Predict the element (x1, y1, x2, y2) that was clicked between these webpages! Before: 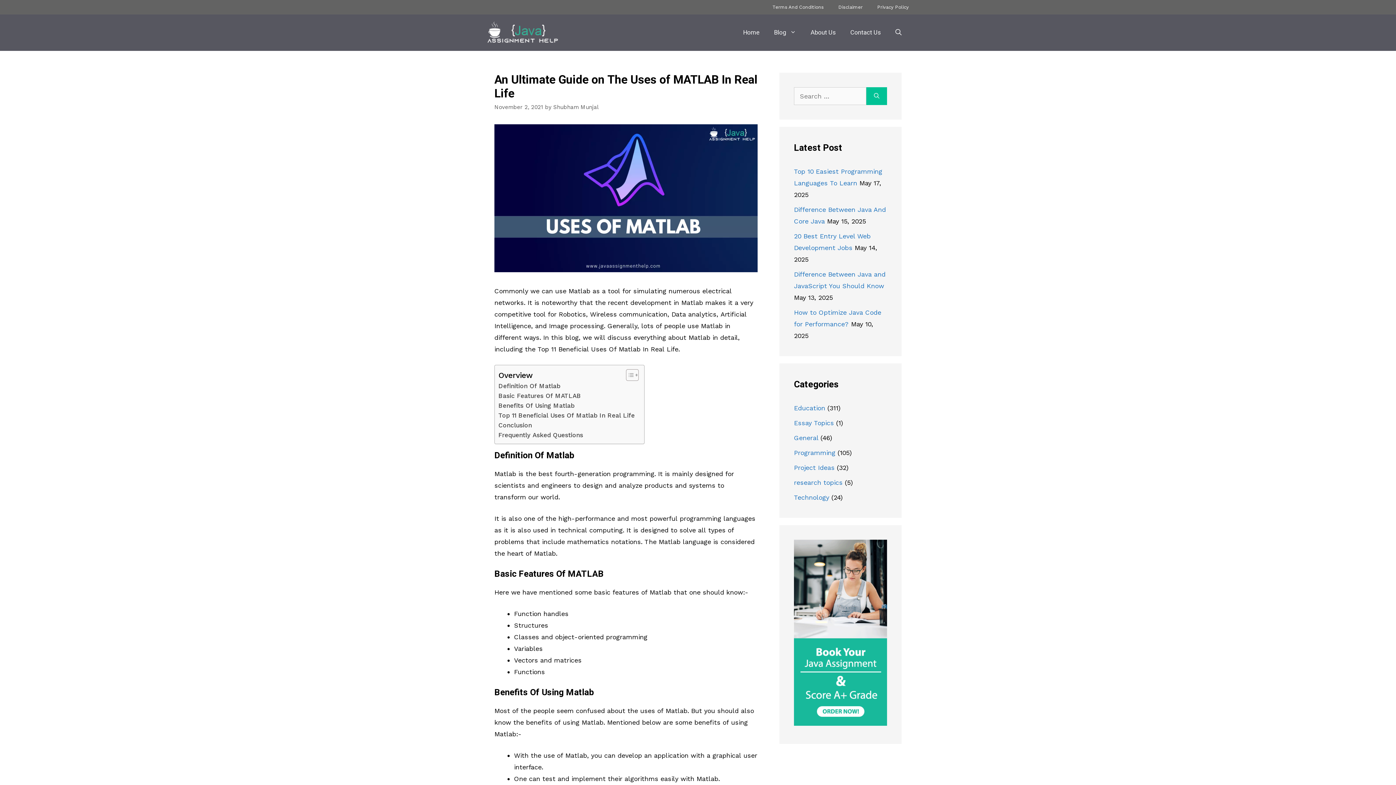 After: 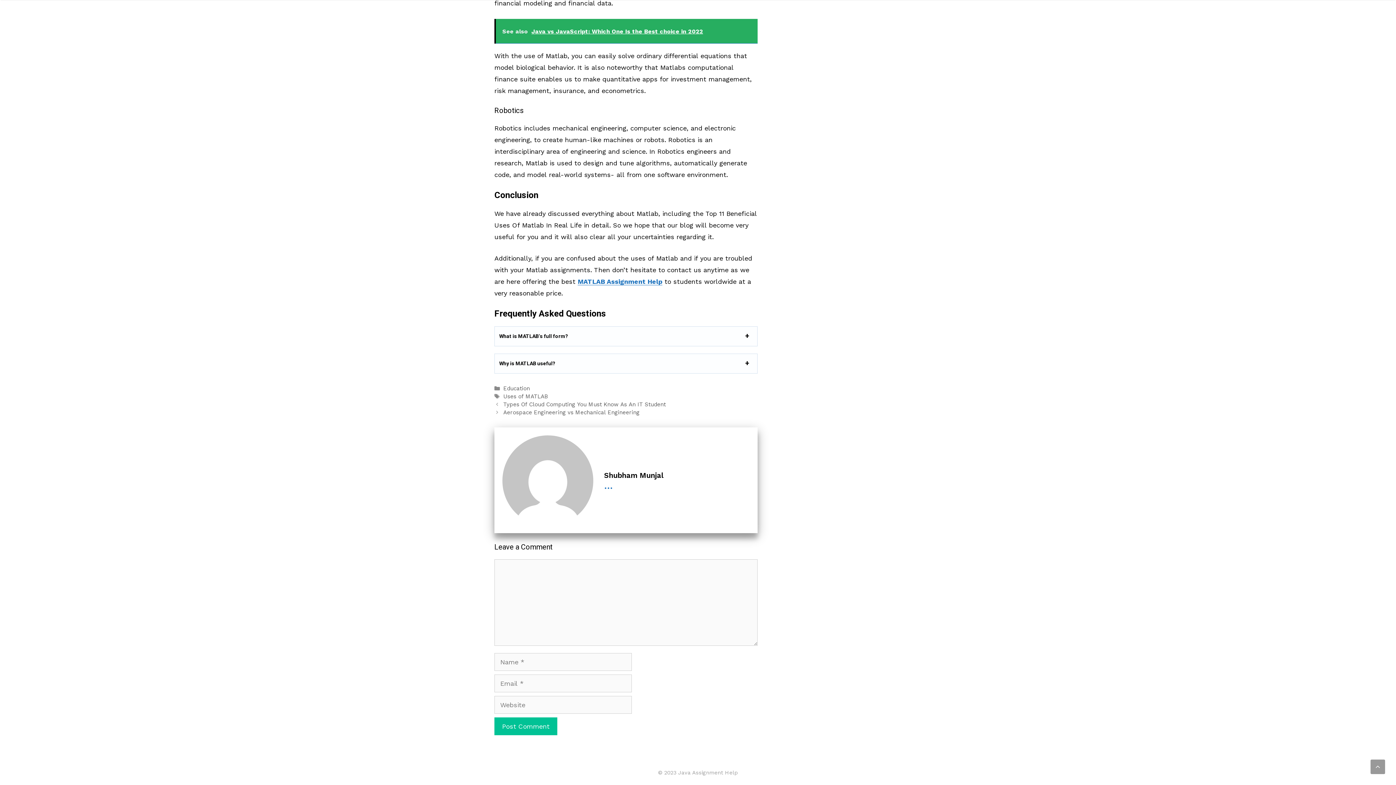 Action: bbox: (498, 430, 583, 440) label: Frequently Asked Questions